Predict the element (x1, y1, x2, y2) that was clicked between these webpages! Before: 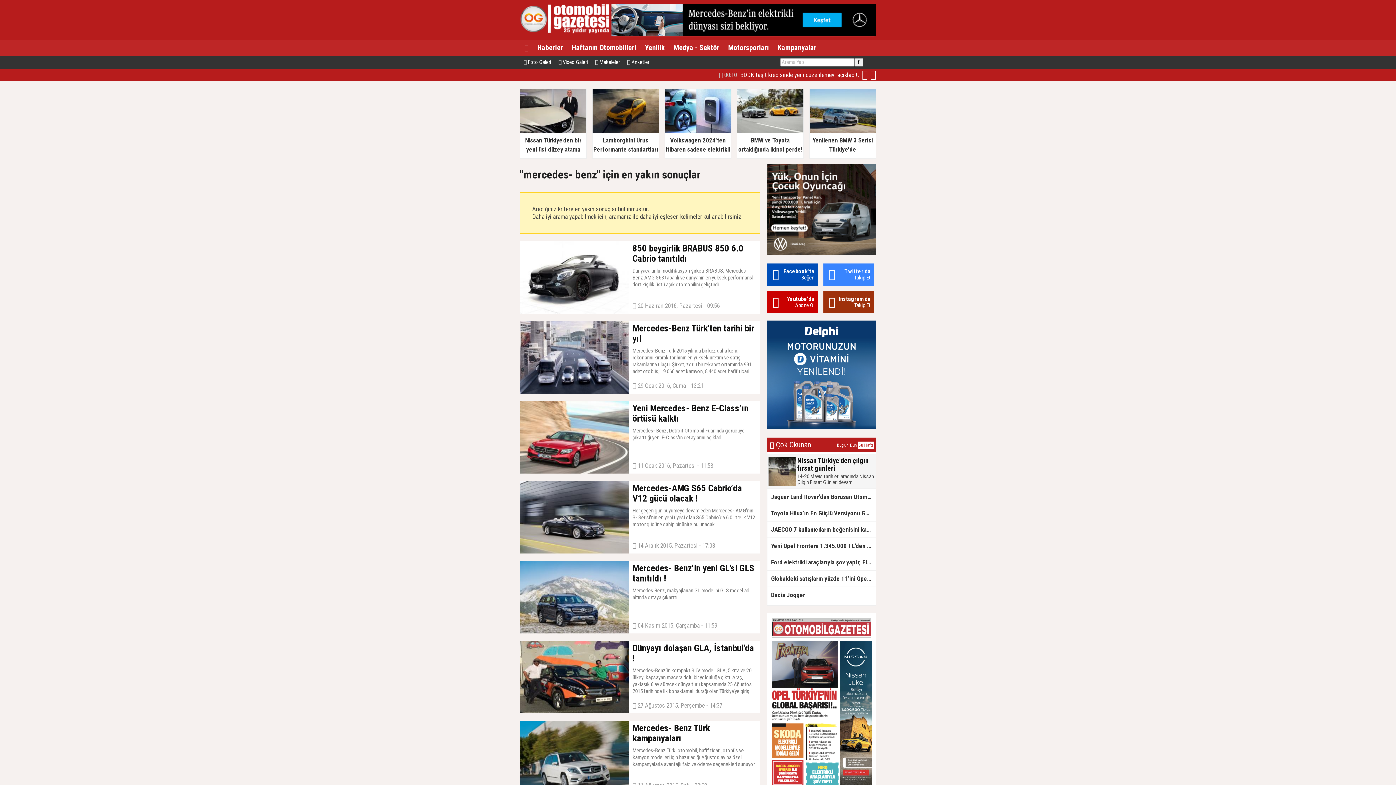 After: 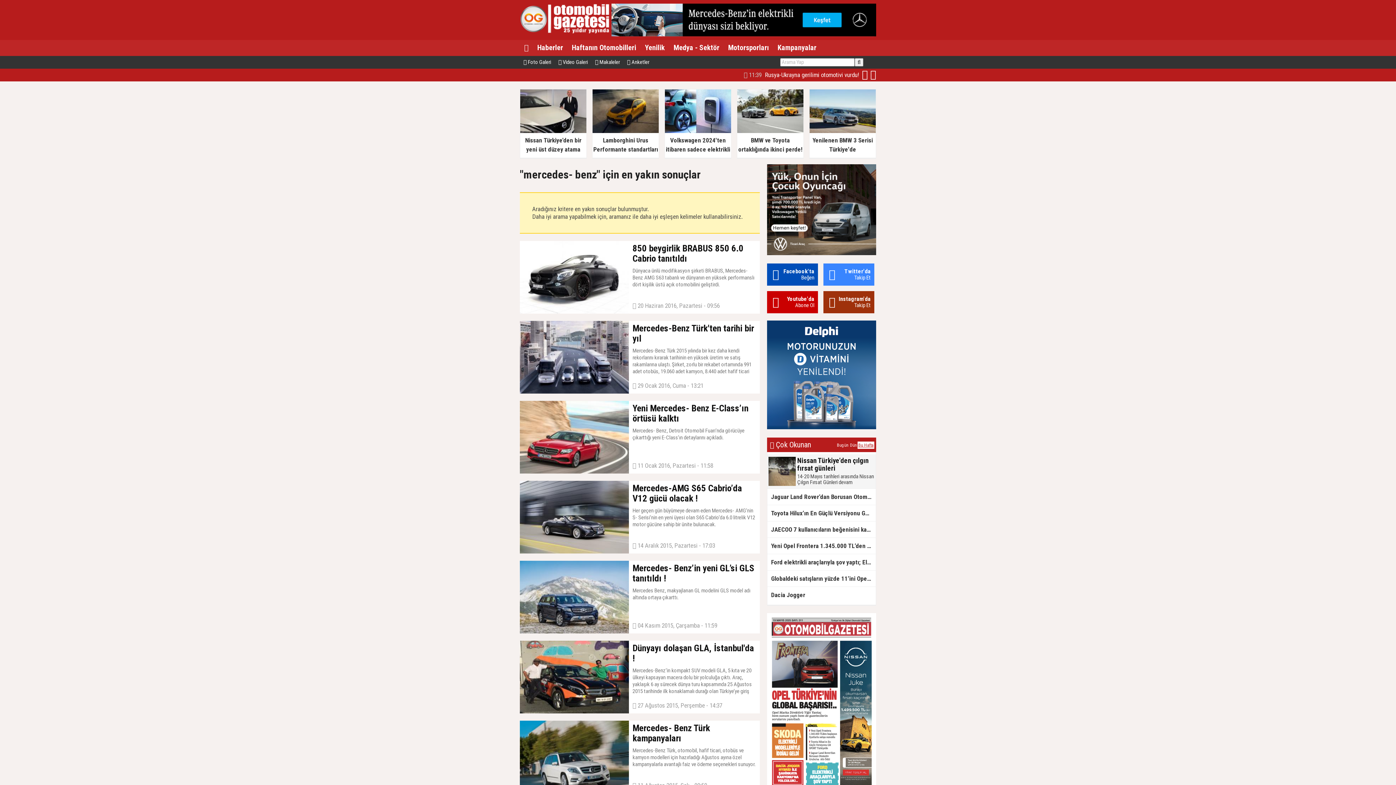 Action: bbox: (857, 441, 874, 449) label: Bu Hafta